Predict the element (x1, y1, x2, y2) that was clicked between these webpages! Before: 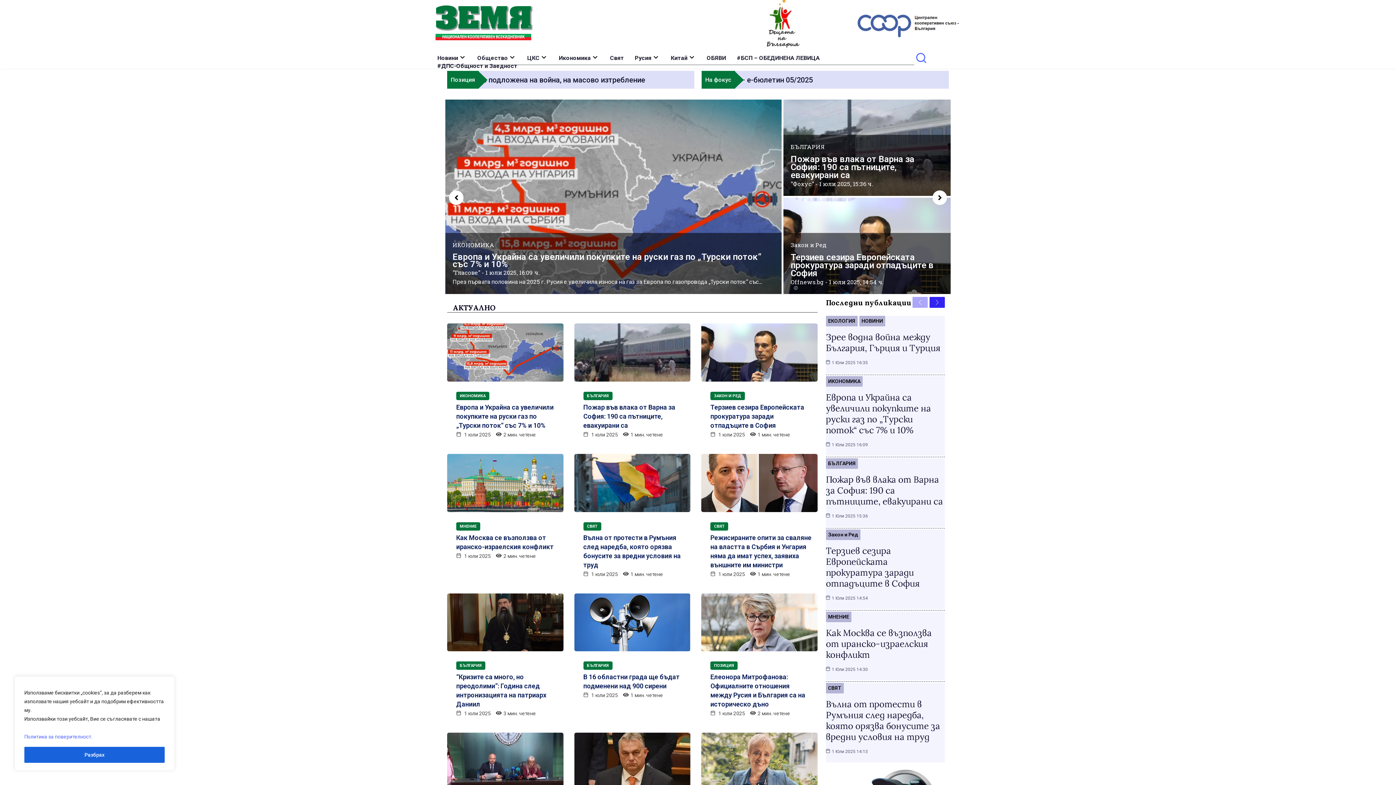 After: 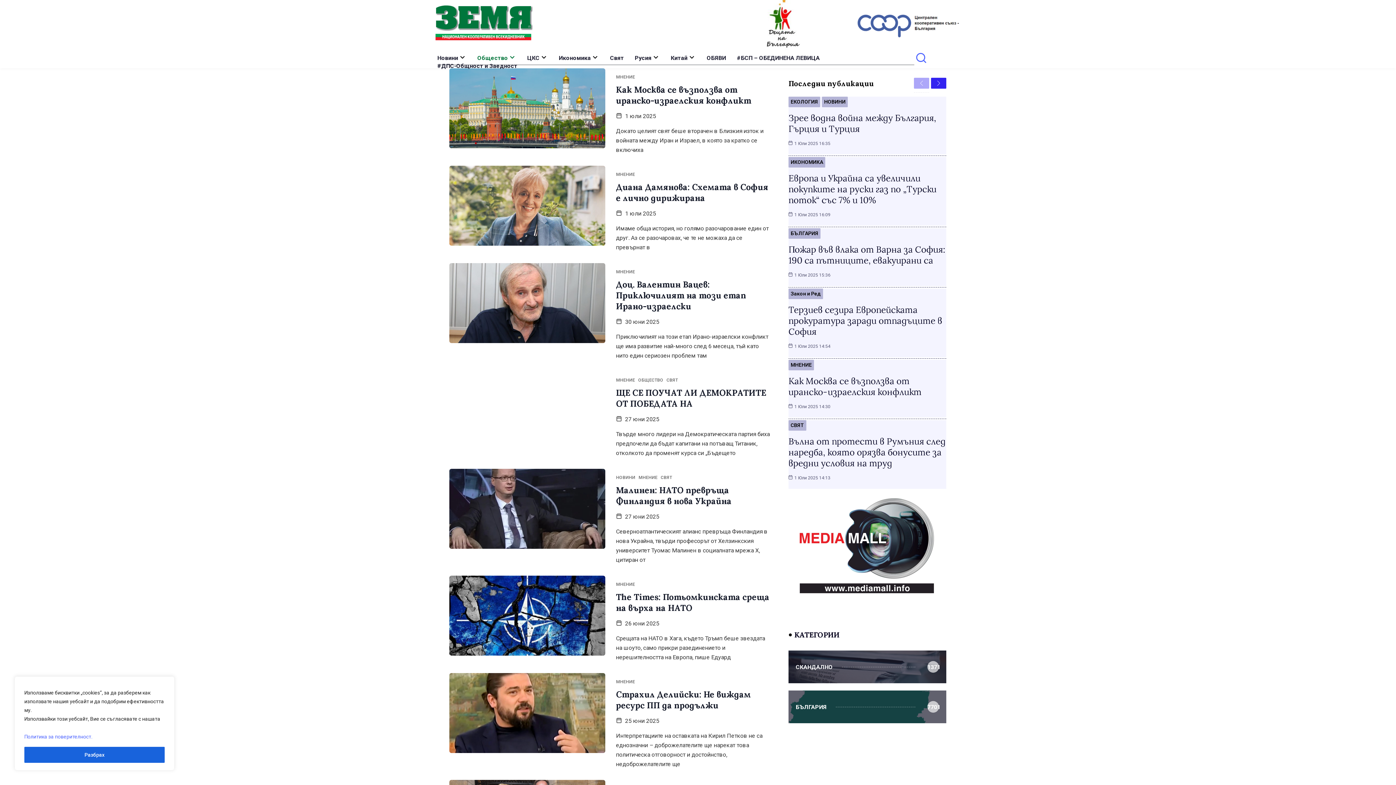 Action: bbox: (826, 612, 851, 622) label: МНЕНИЕ